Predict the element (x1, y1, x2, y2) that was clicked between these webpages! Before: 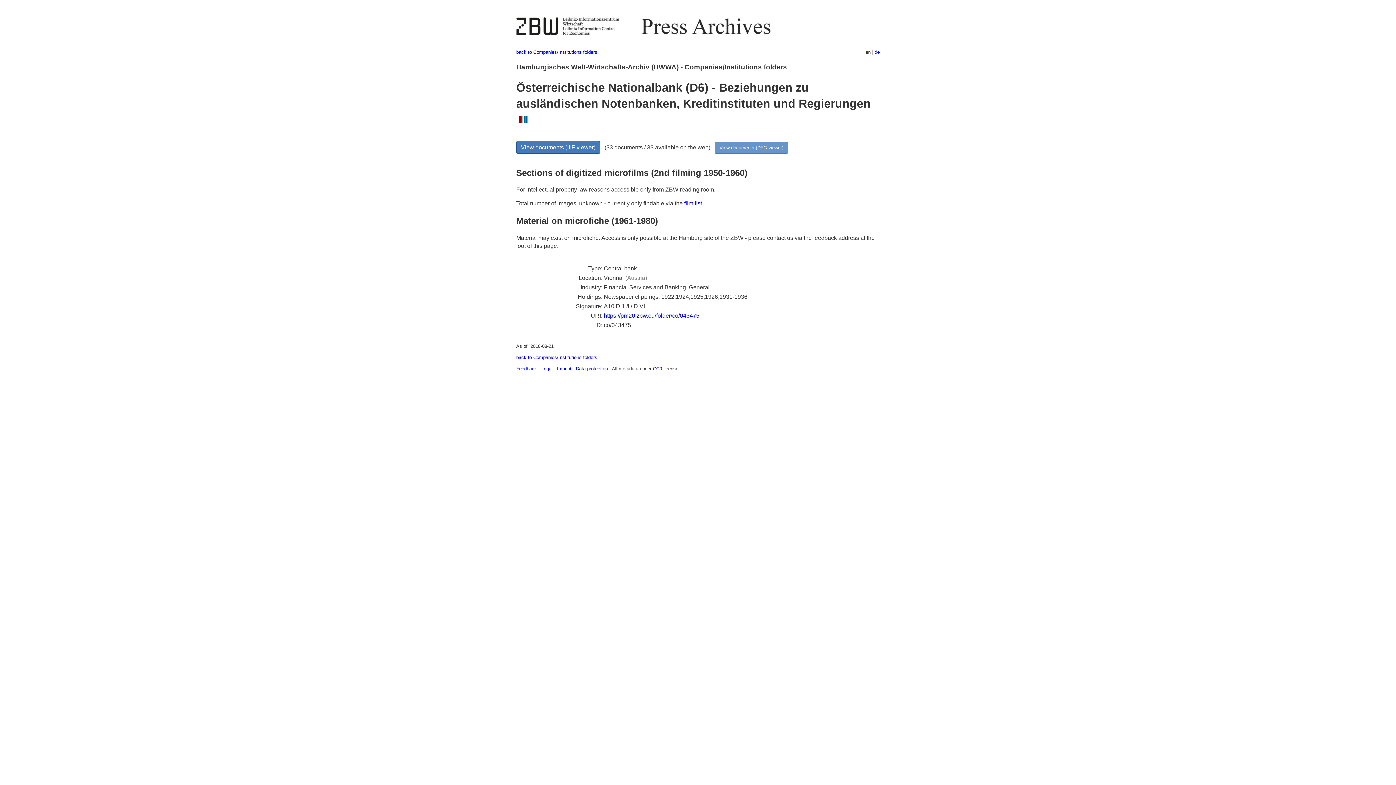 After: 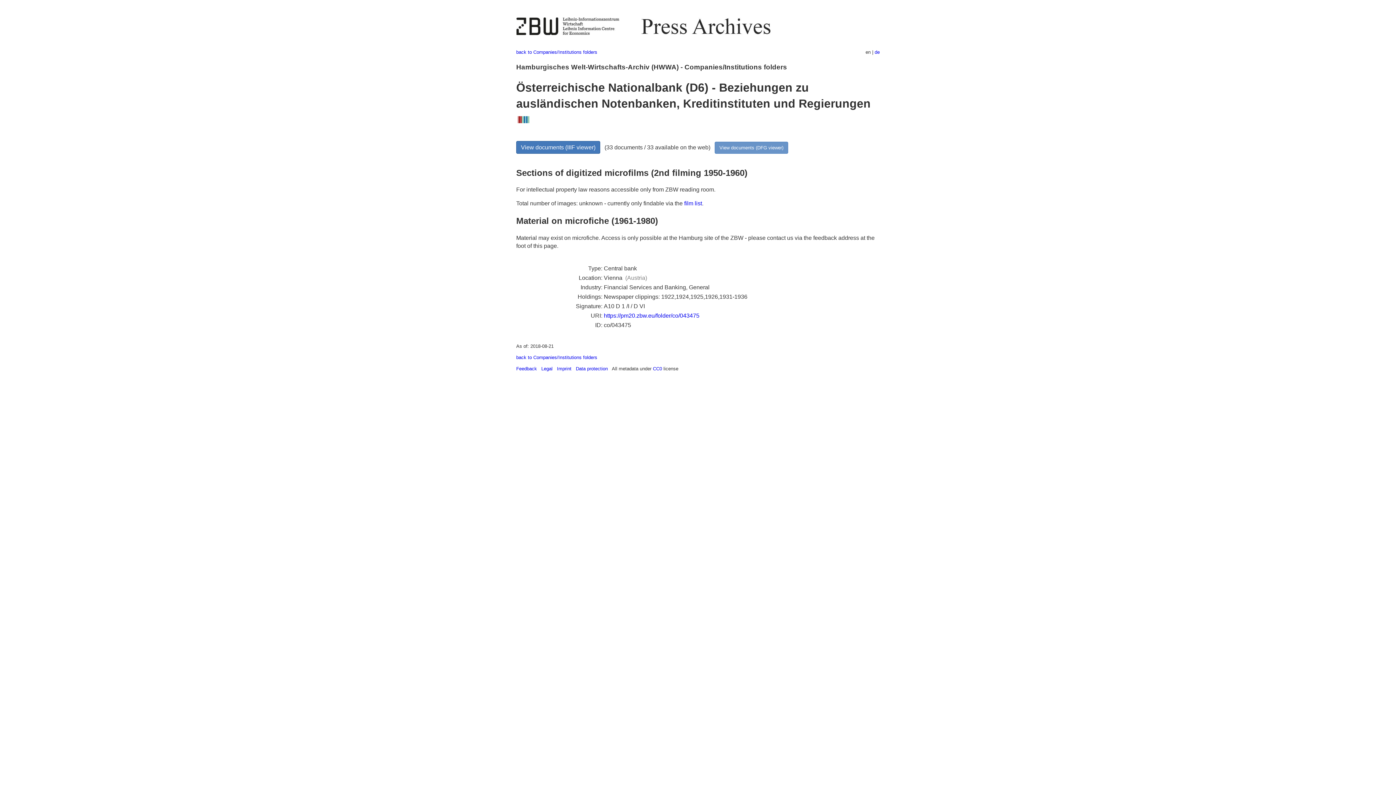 Action: label: Total number of images: unknown - currently only findable via the  bbox: (516, 200, 684, 206)